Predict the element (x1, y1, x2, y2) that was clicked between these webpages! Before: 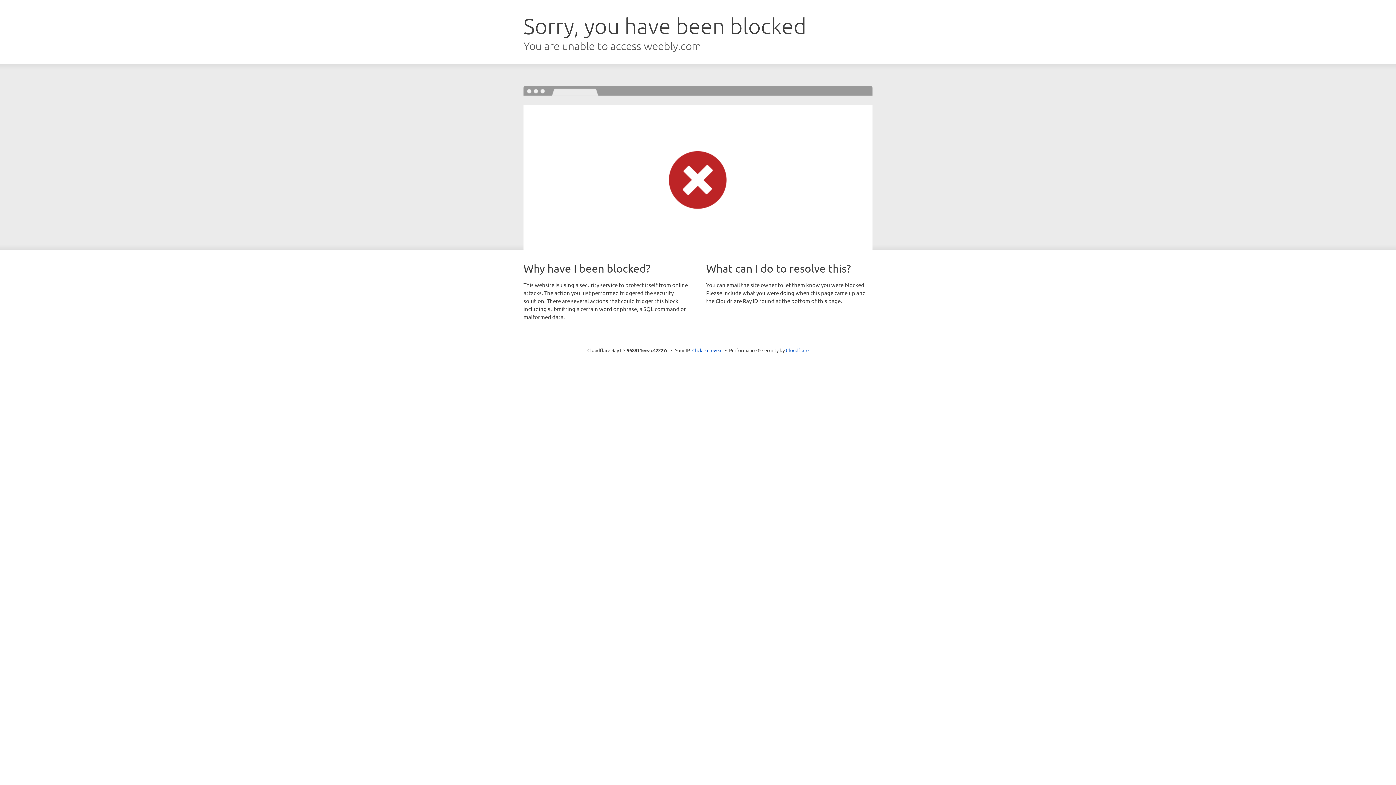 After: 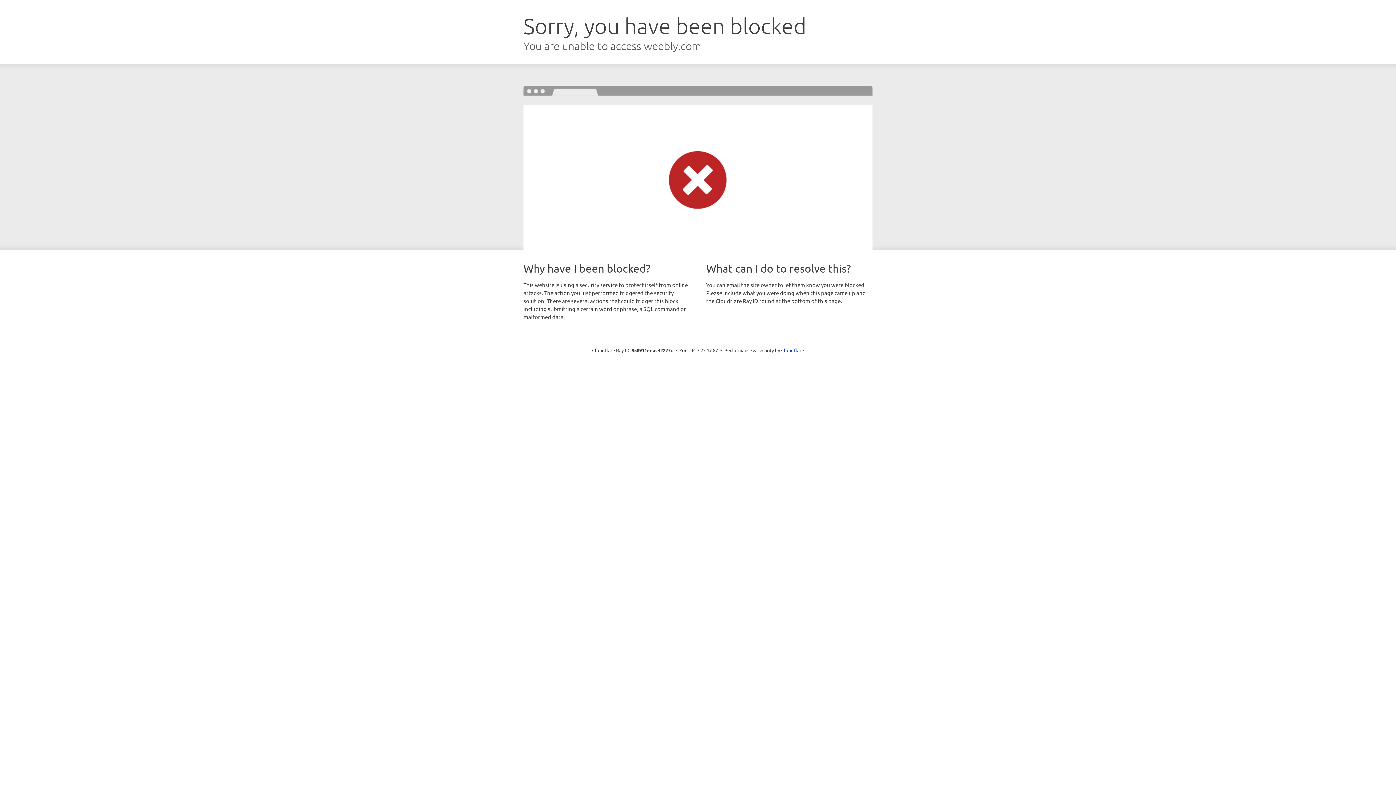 Action: label: Click to reveal bbox: (692, 346, 722, 353)